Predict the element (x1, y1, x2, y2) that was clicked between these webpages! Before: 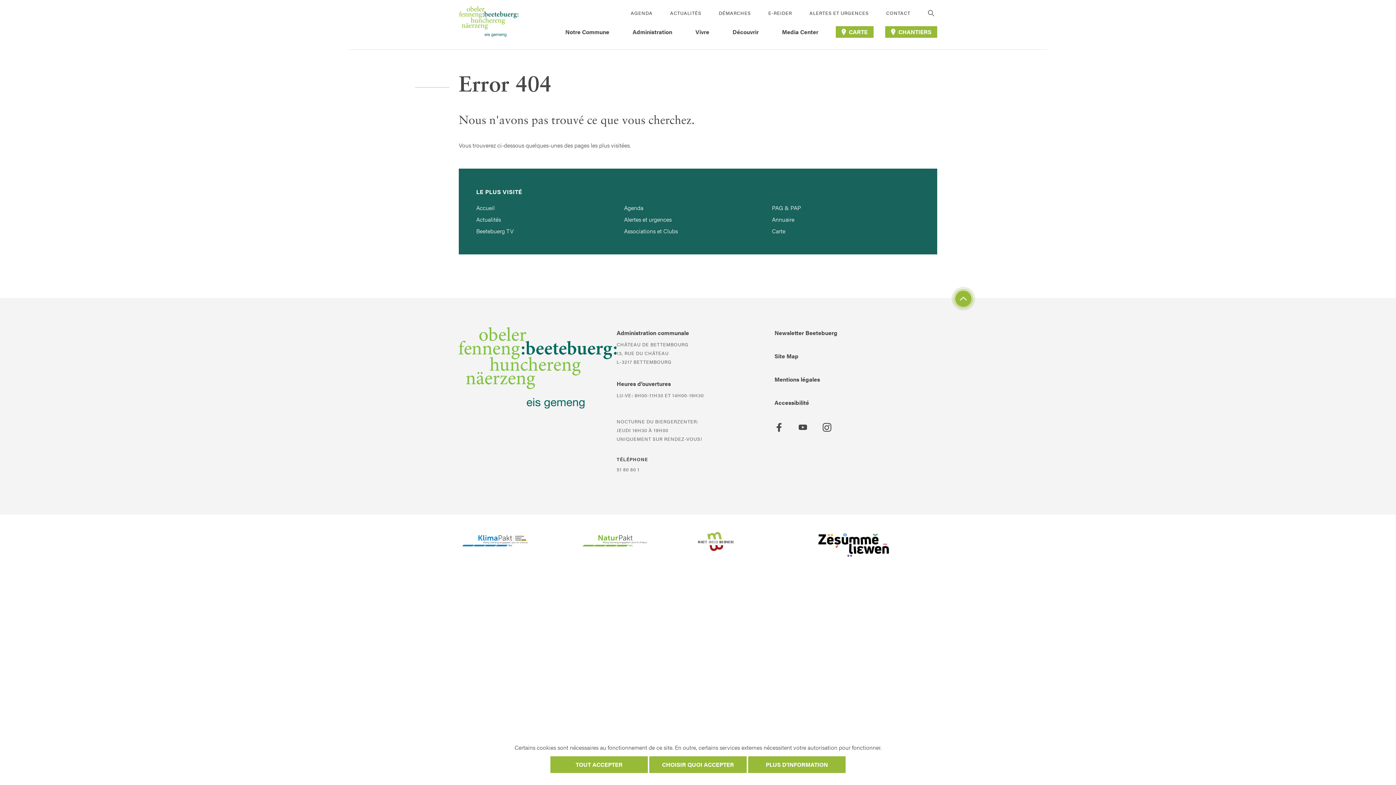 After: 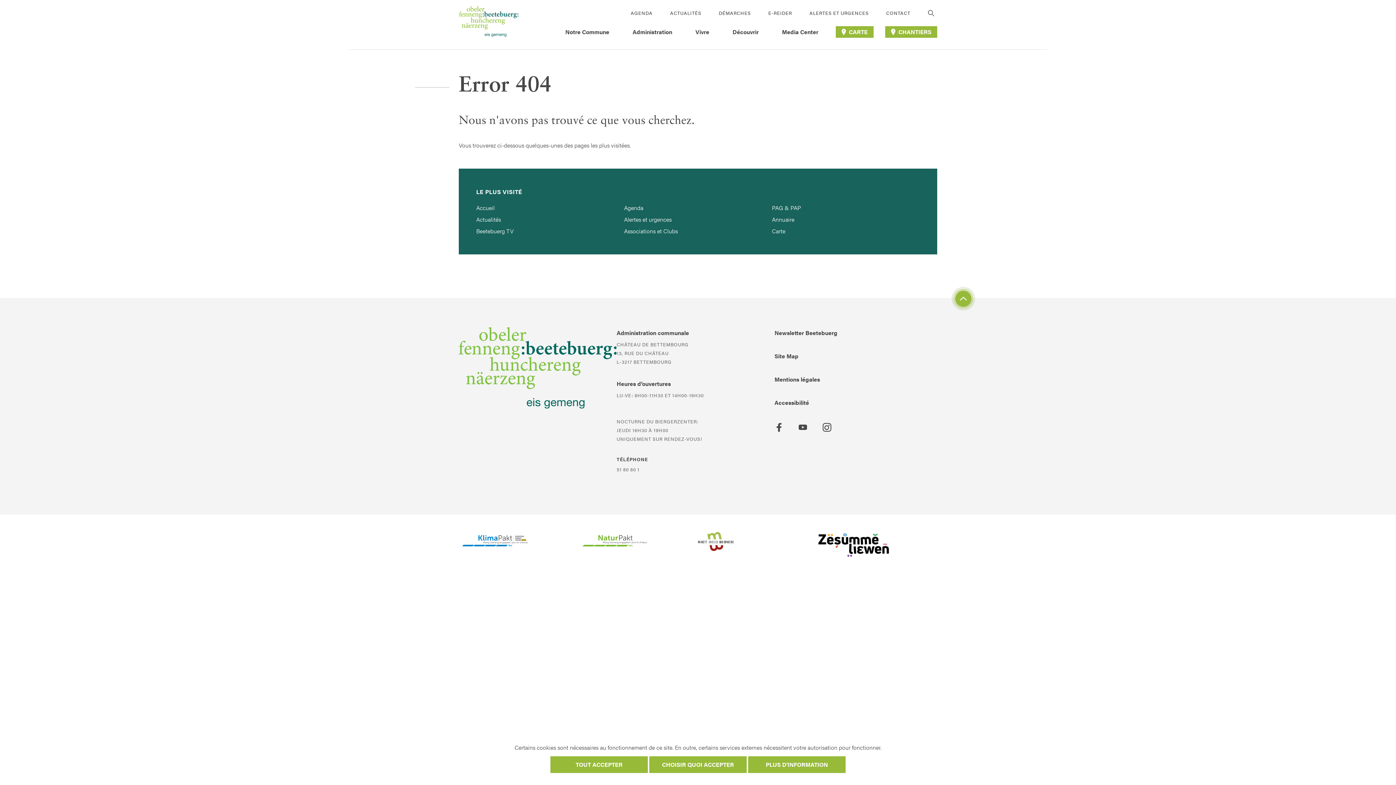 Action: bbox: (698, 532, 817, 551)